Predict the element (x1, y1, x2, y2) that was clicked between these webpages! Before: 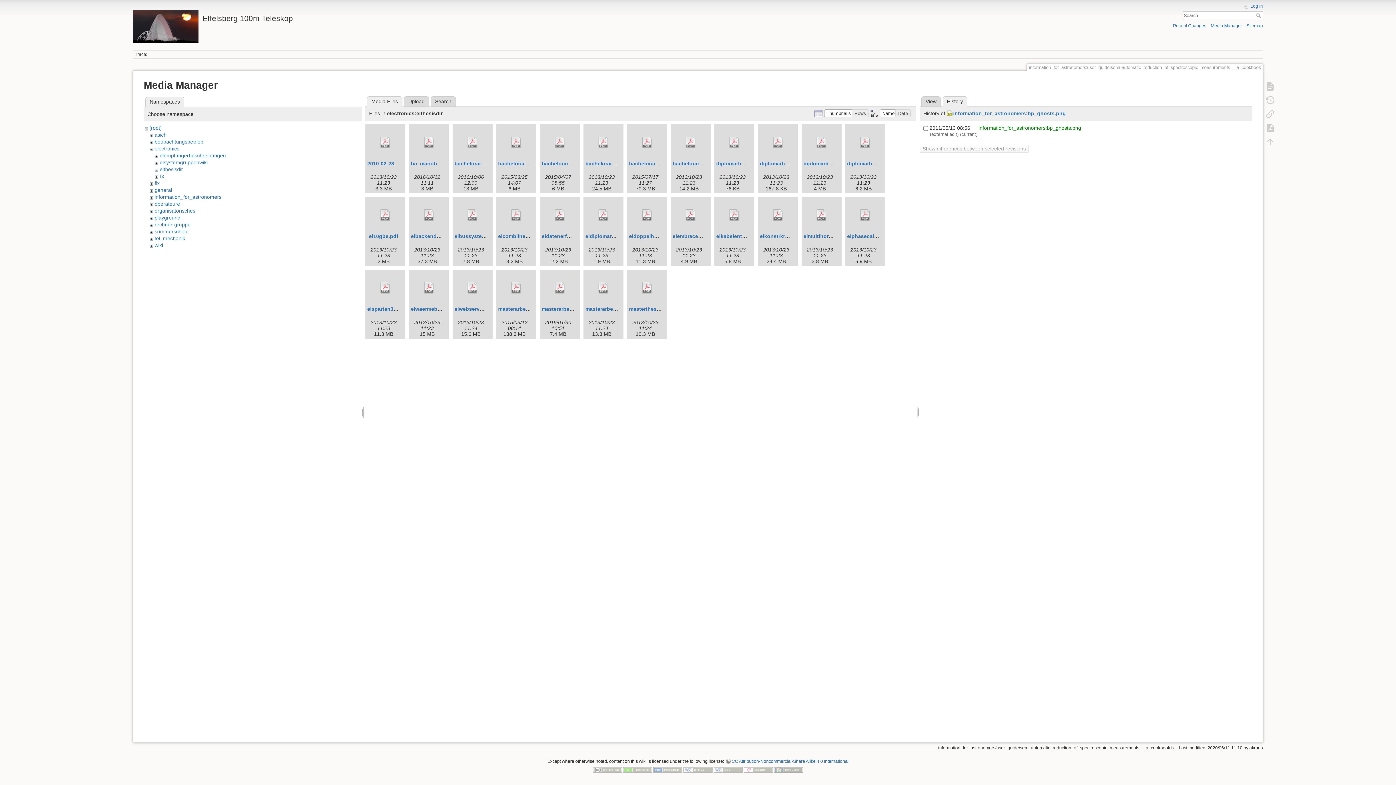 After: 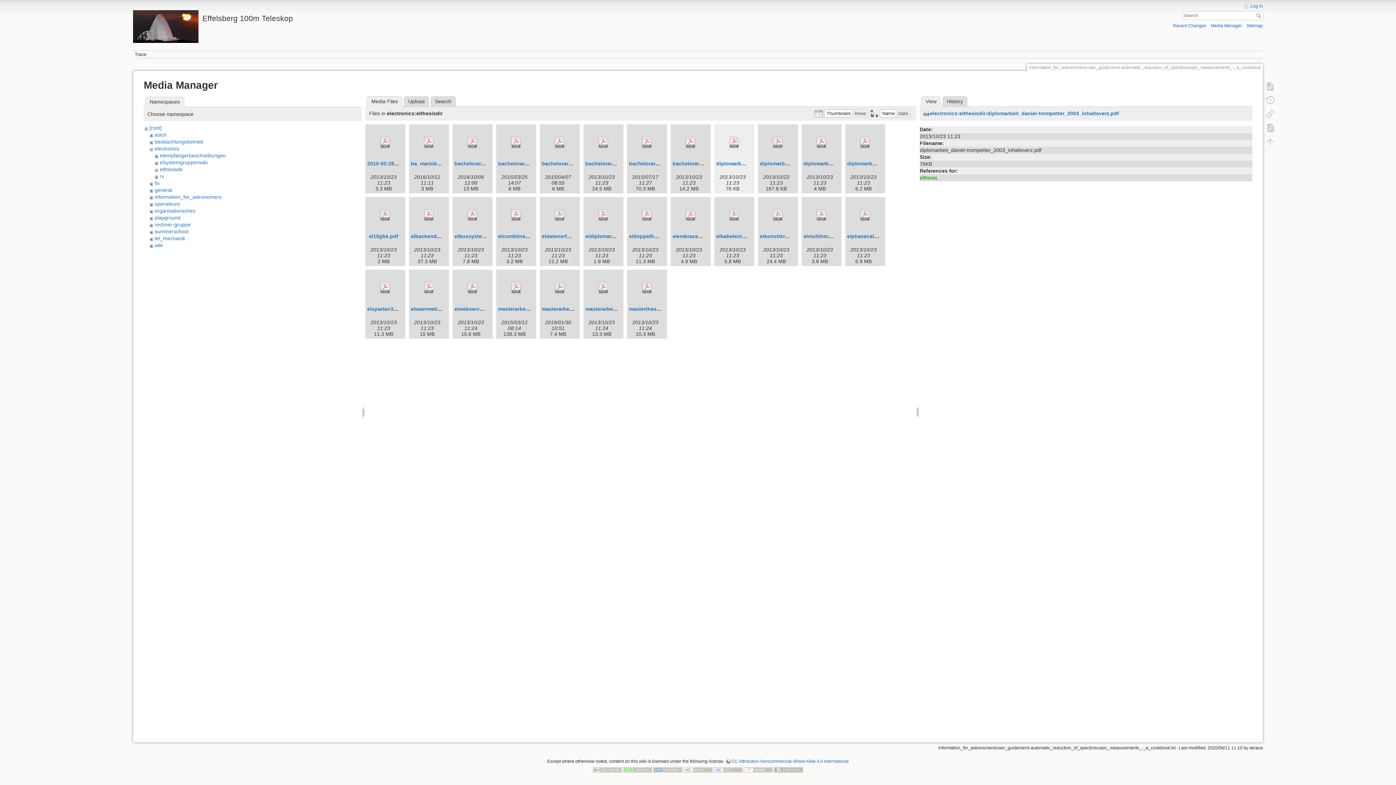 Action: bbox: (716, 126, 752, 158)